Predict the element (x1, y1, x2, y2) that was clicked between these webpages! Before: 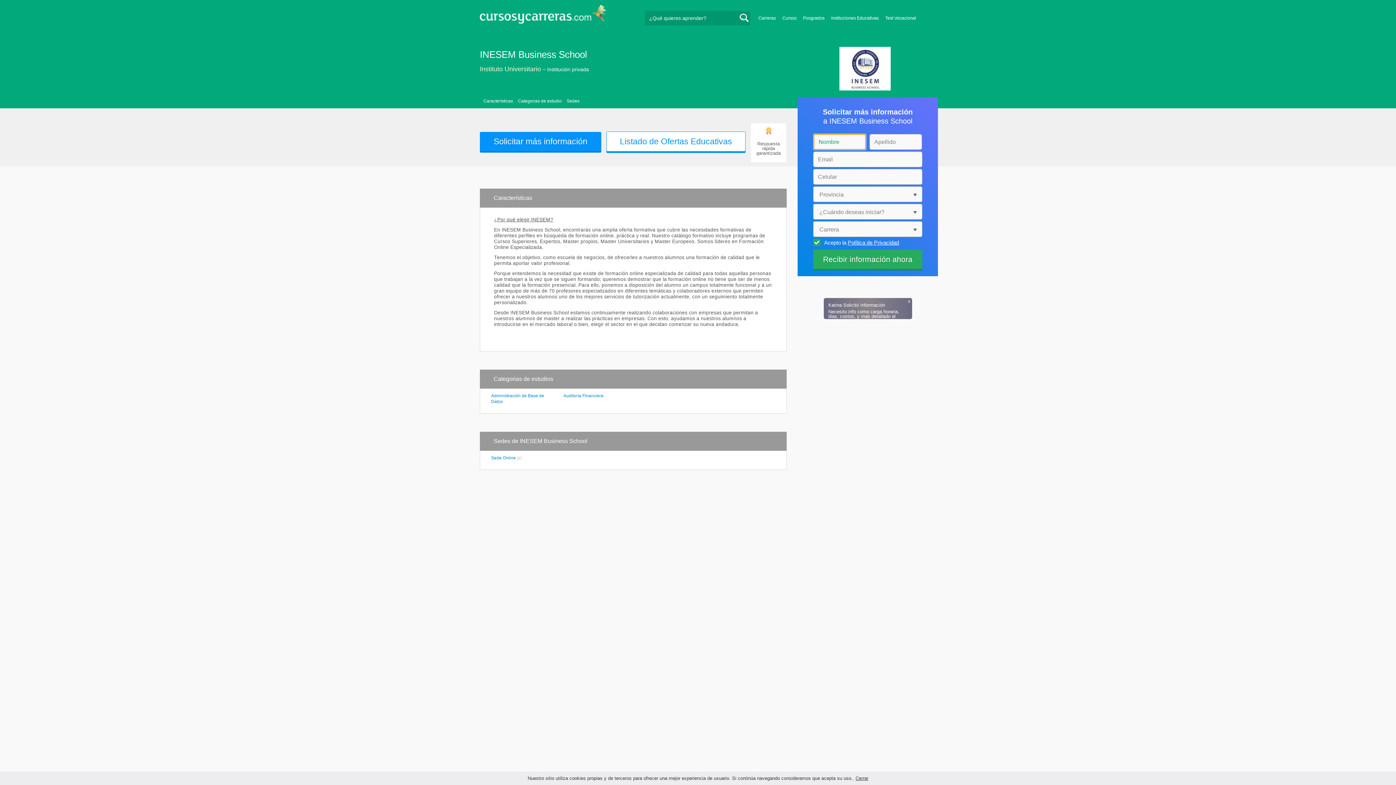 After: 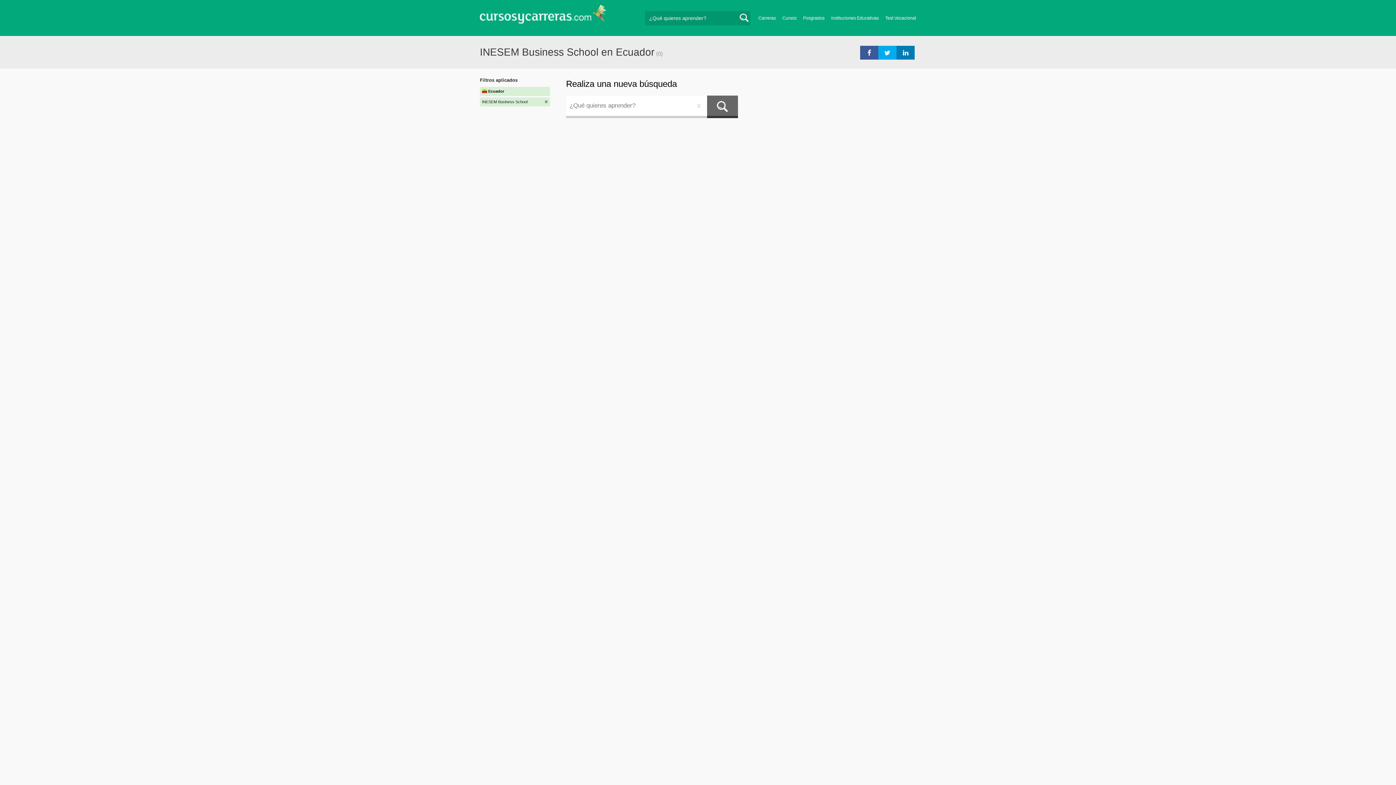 Action: label: Listado de Ofertas Educativas bbox: (606, 131, 745, 151)